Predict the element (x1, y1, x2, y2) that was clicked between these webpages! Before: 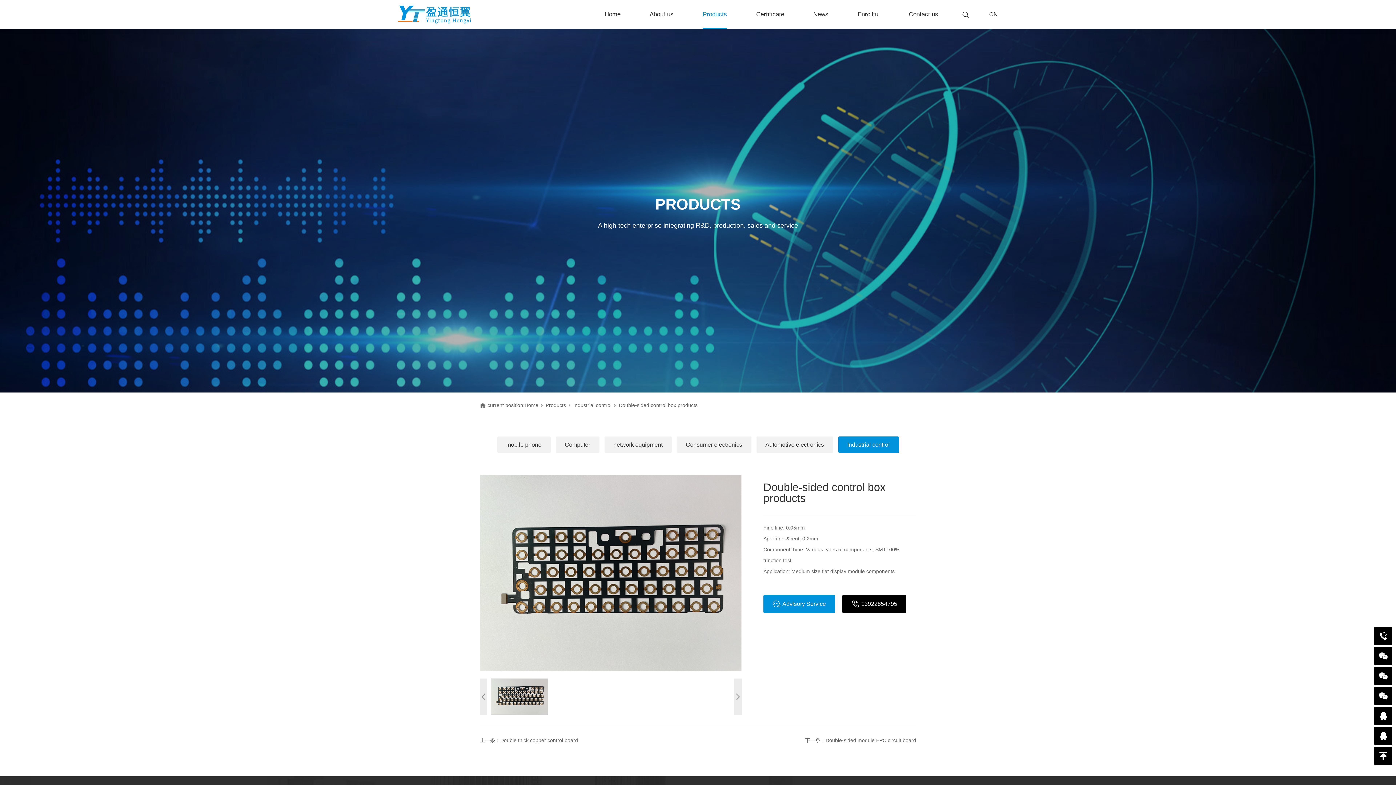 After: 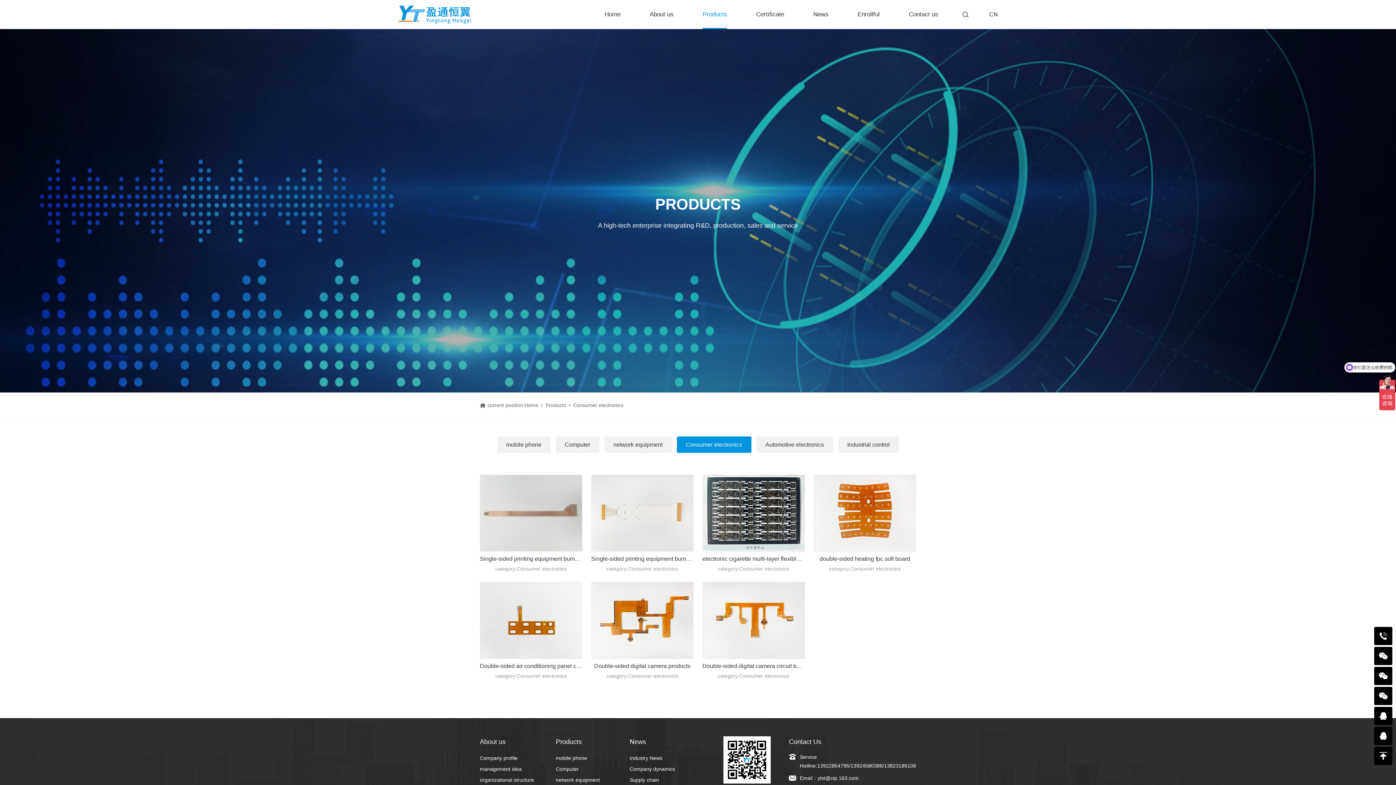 Action: label: Consumer electronics bbox: (676, 73, 751, 89)